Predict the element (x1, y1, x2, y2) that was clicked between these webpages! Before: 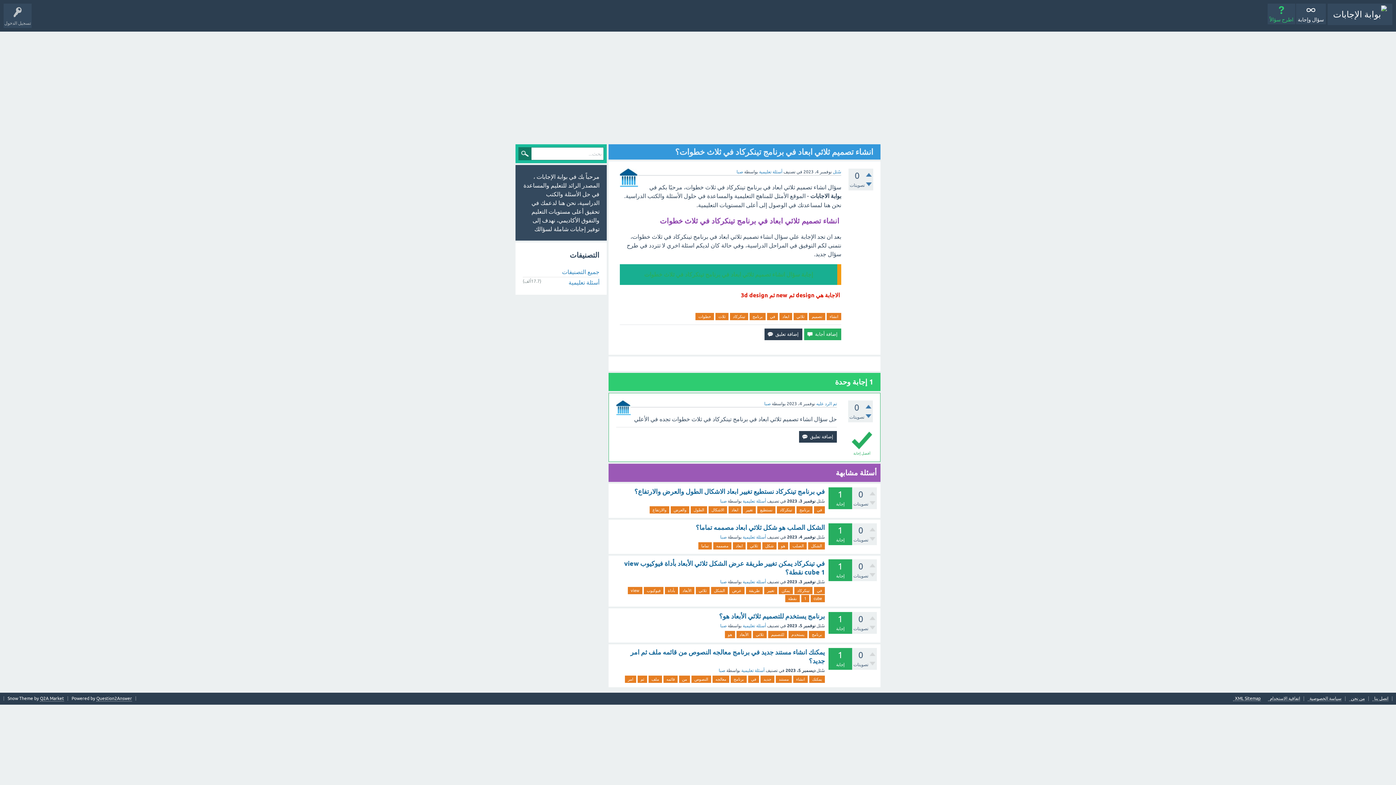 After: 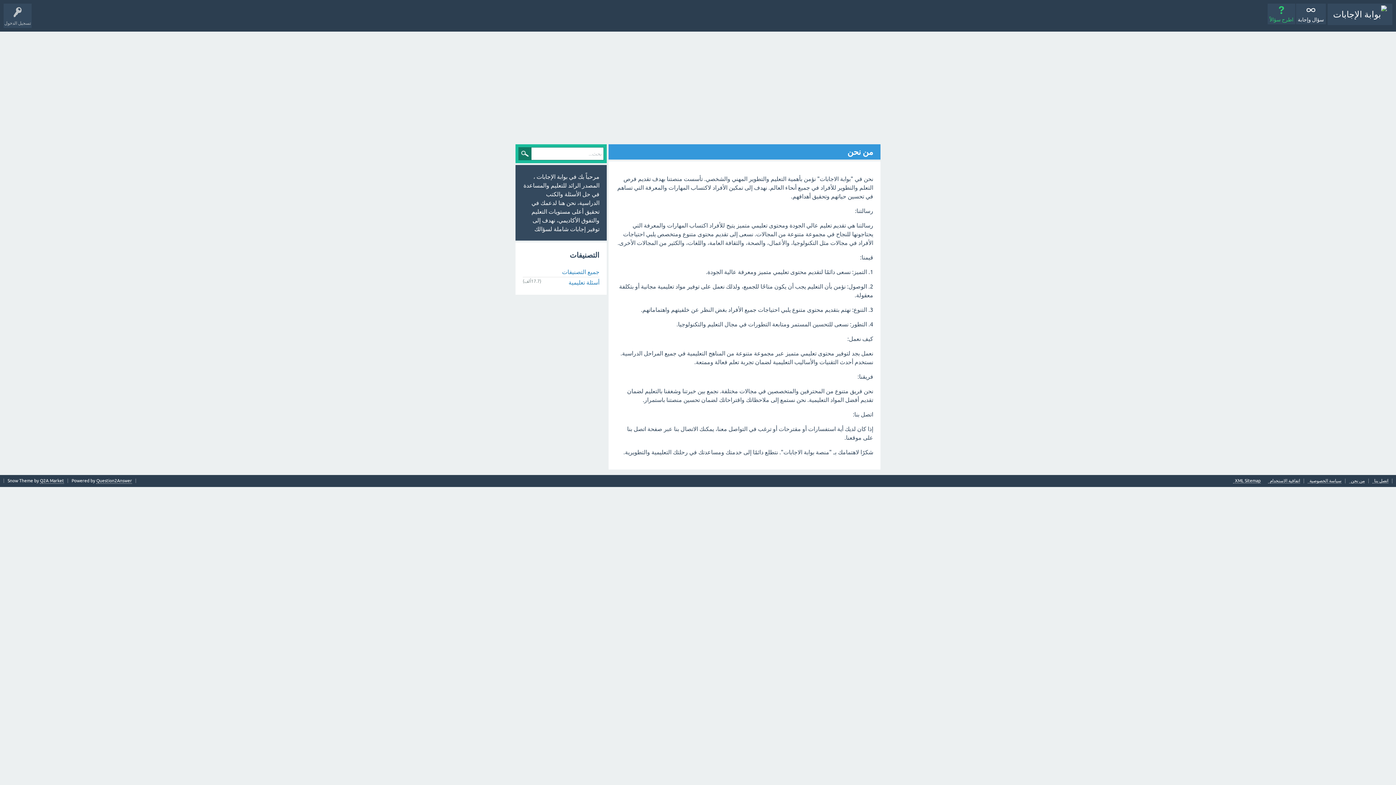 Action: label: من نحن bbox: (1349, 696, 1365, 701)